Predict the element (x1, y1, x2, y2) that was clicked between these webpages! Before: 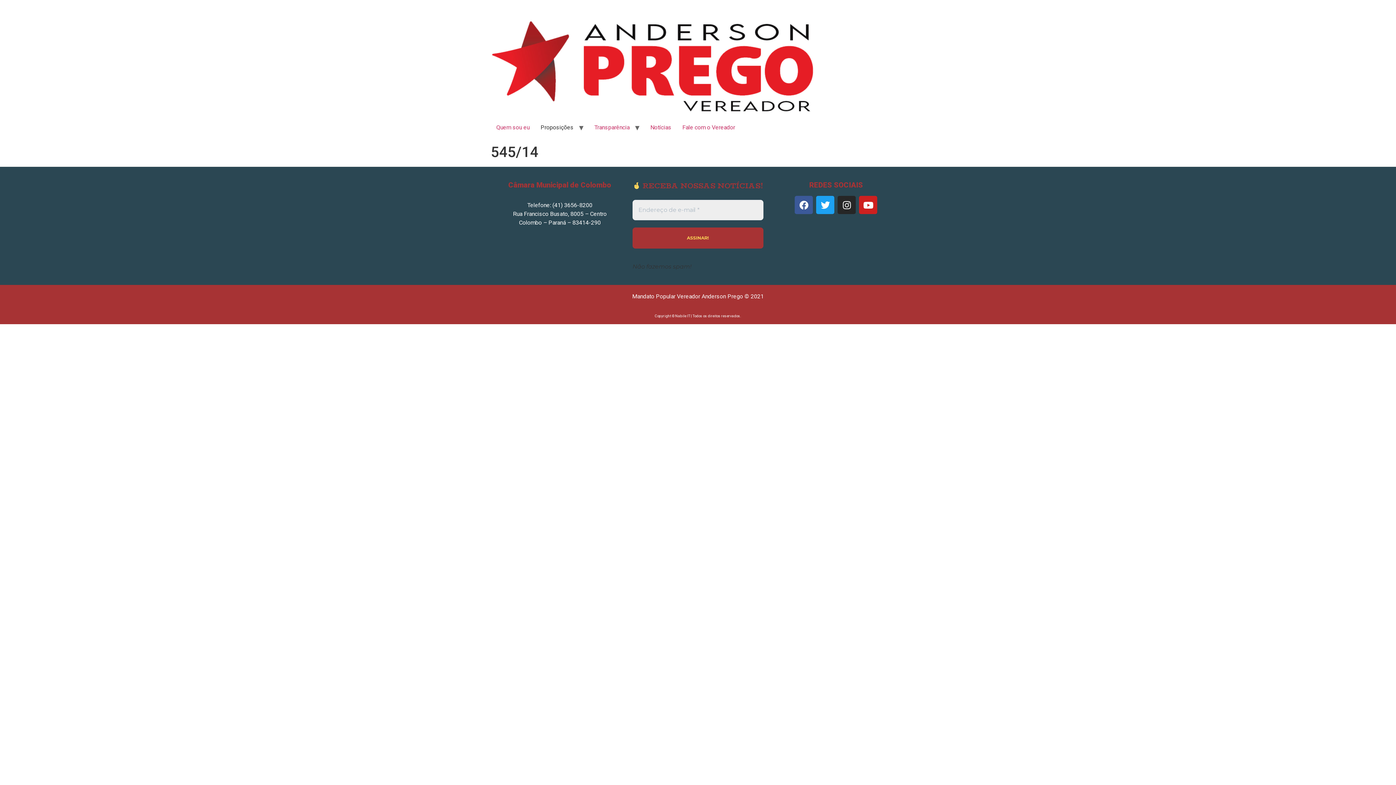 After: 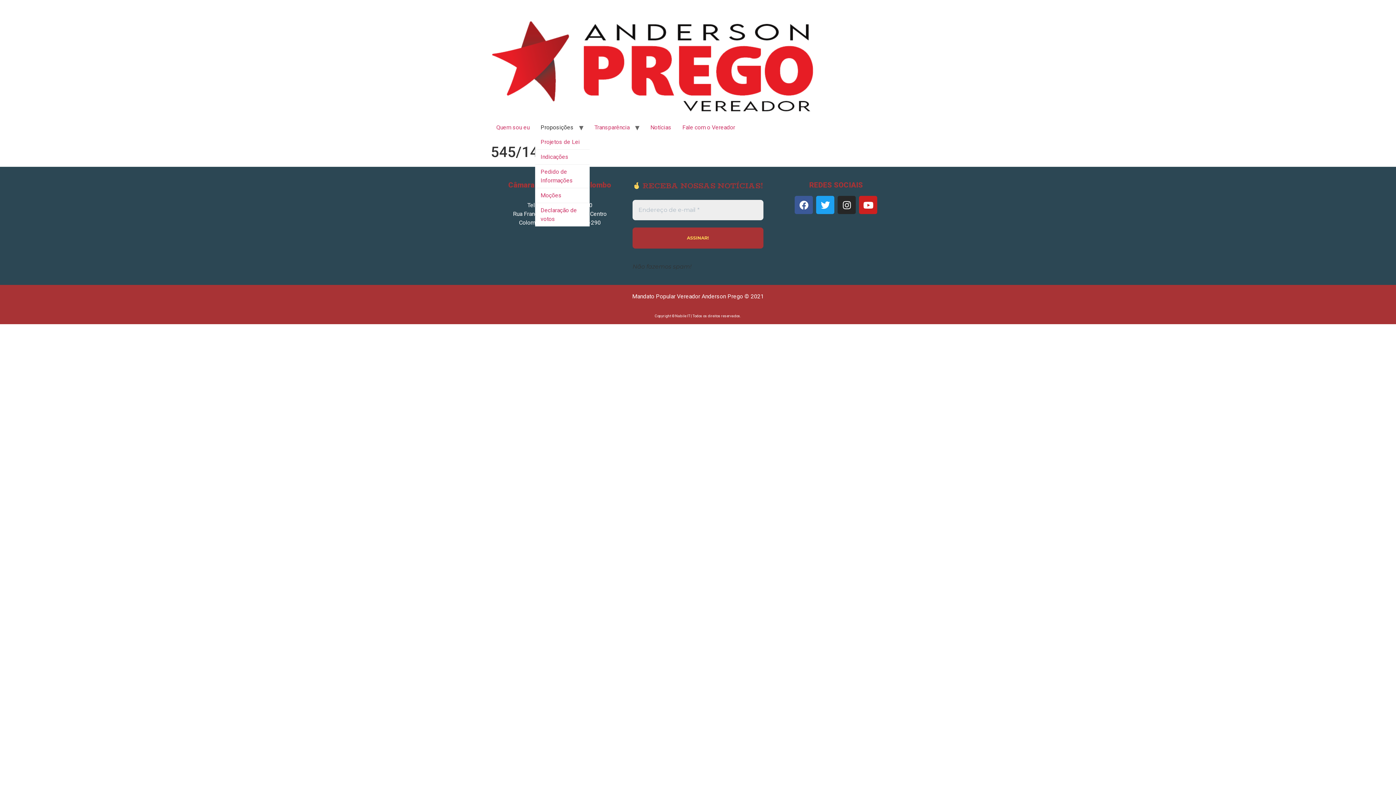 Action: bbox: (535, 120, 579, 134) label: Proposições